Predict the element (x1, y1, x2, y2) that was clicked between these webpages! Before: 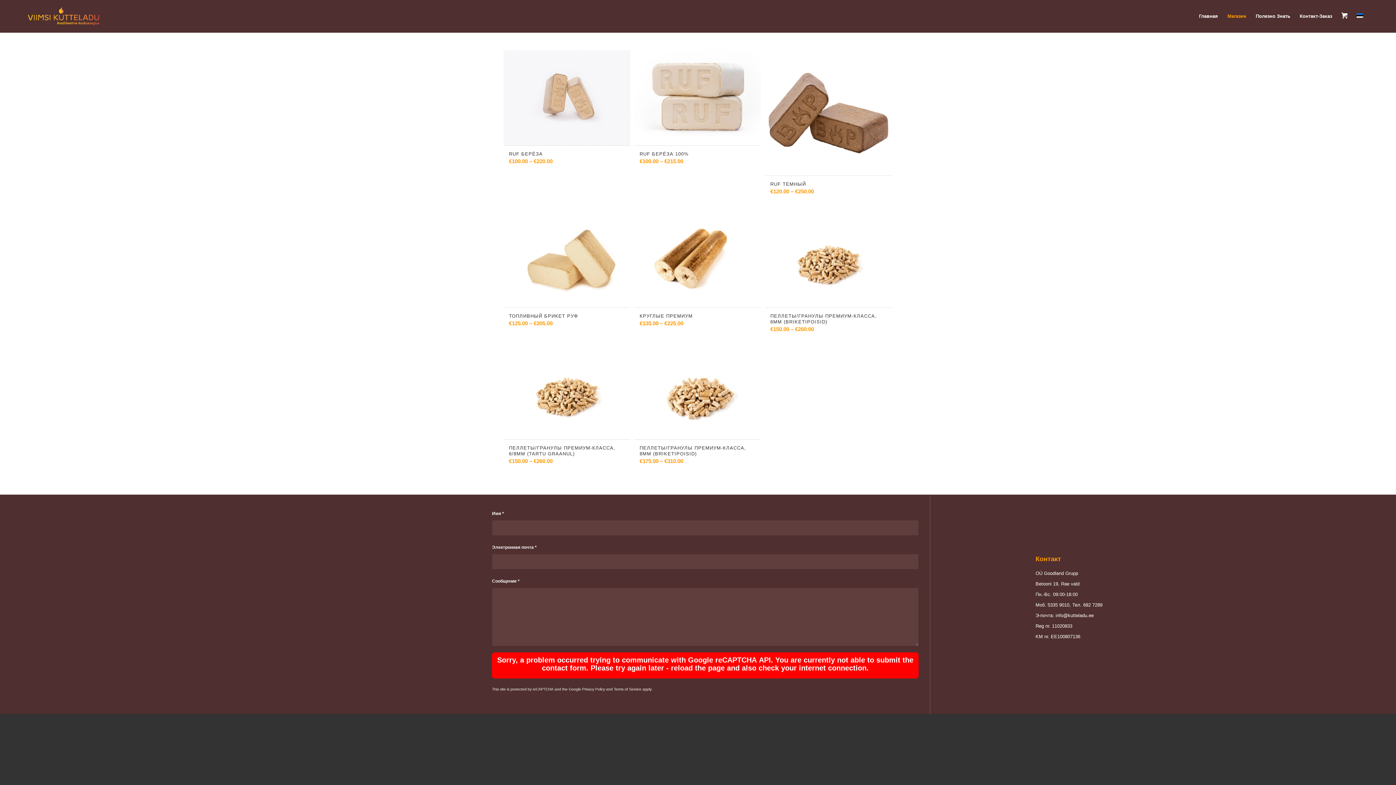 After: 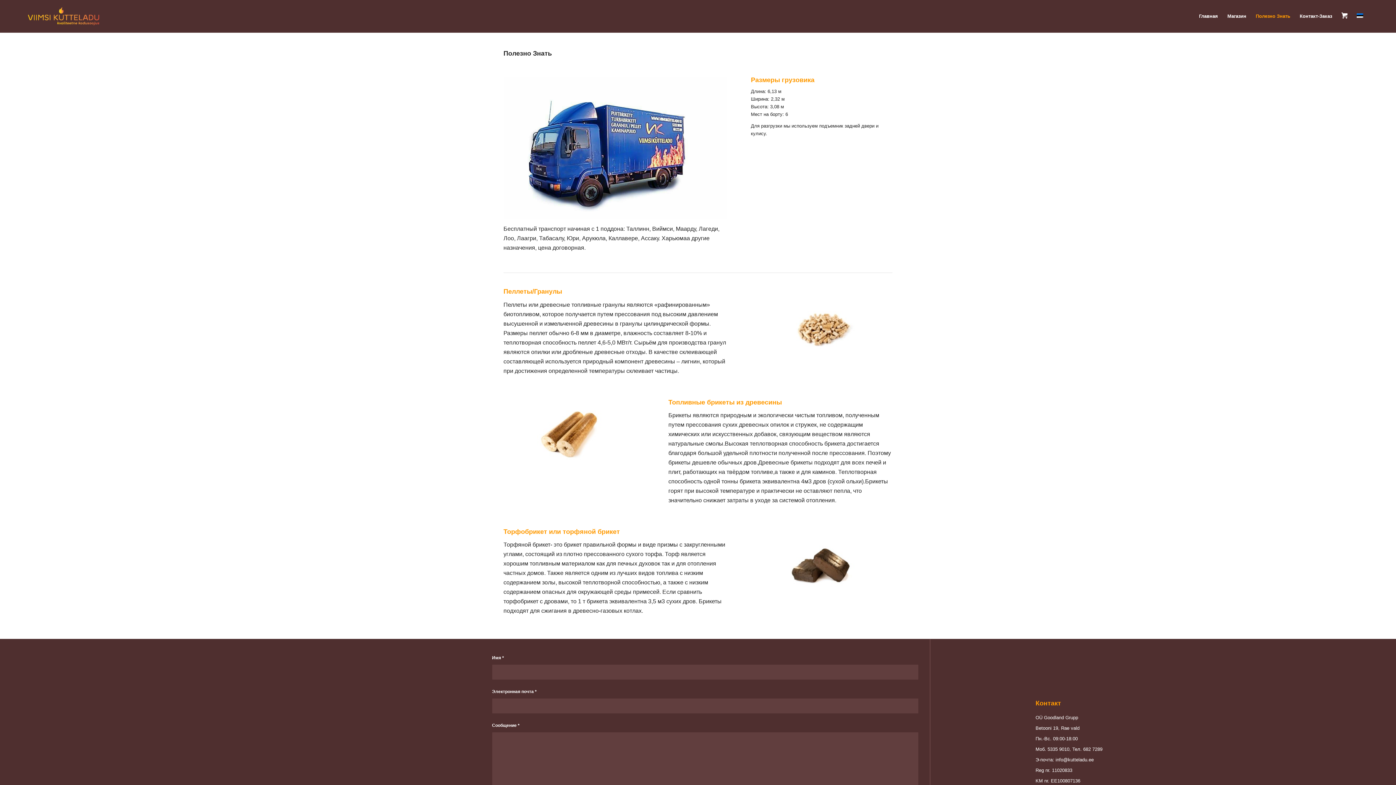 Action: bbox: (1251, 0, 1295, 32) label: Полезно Знать